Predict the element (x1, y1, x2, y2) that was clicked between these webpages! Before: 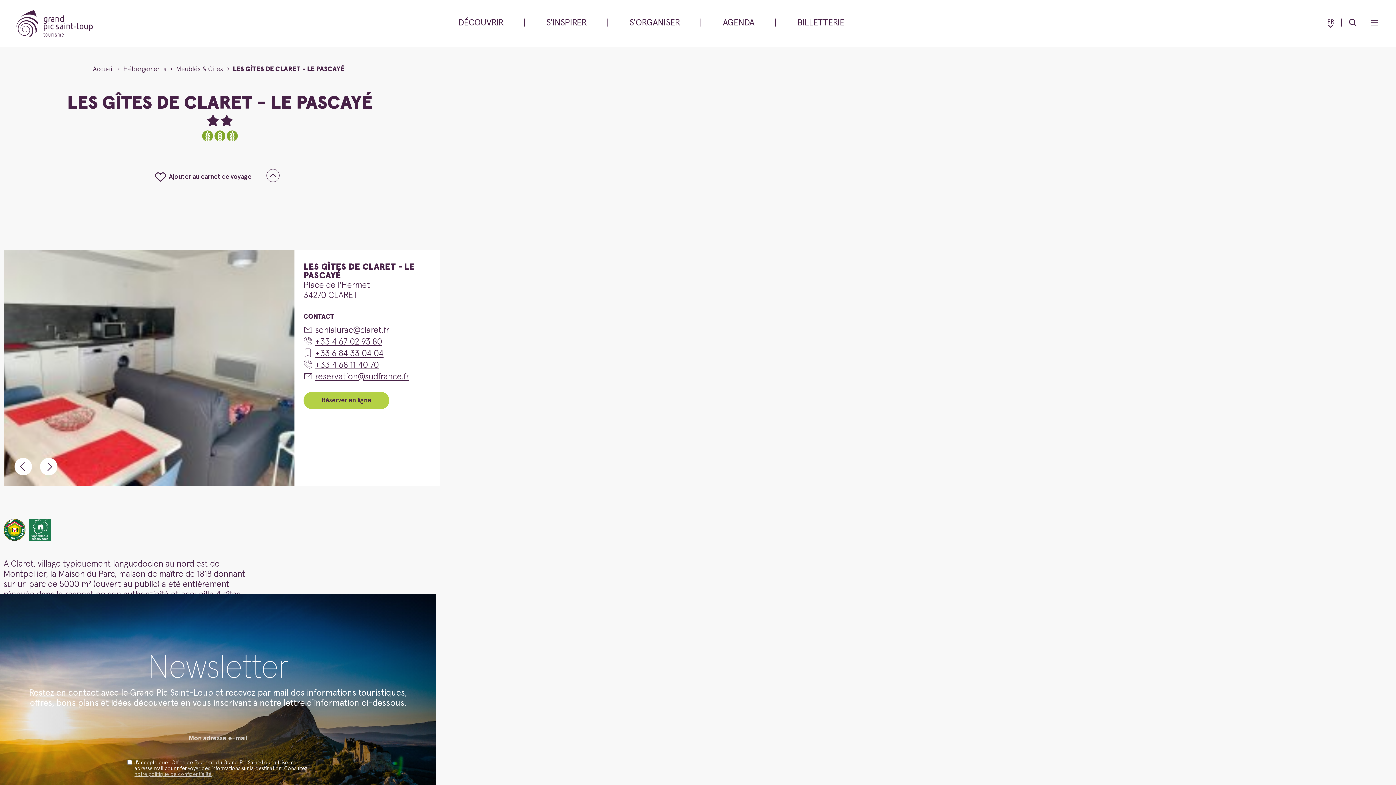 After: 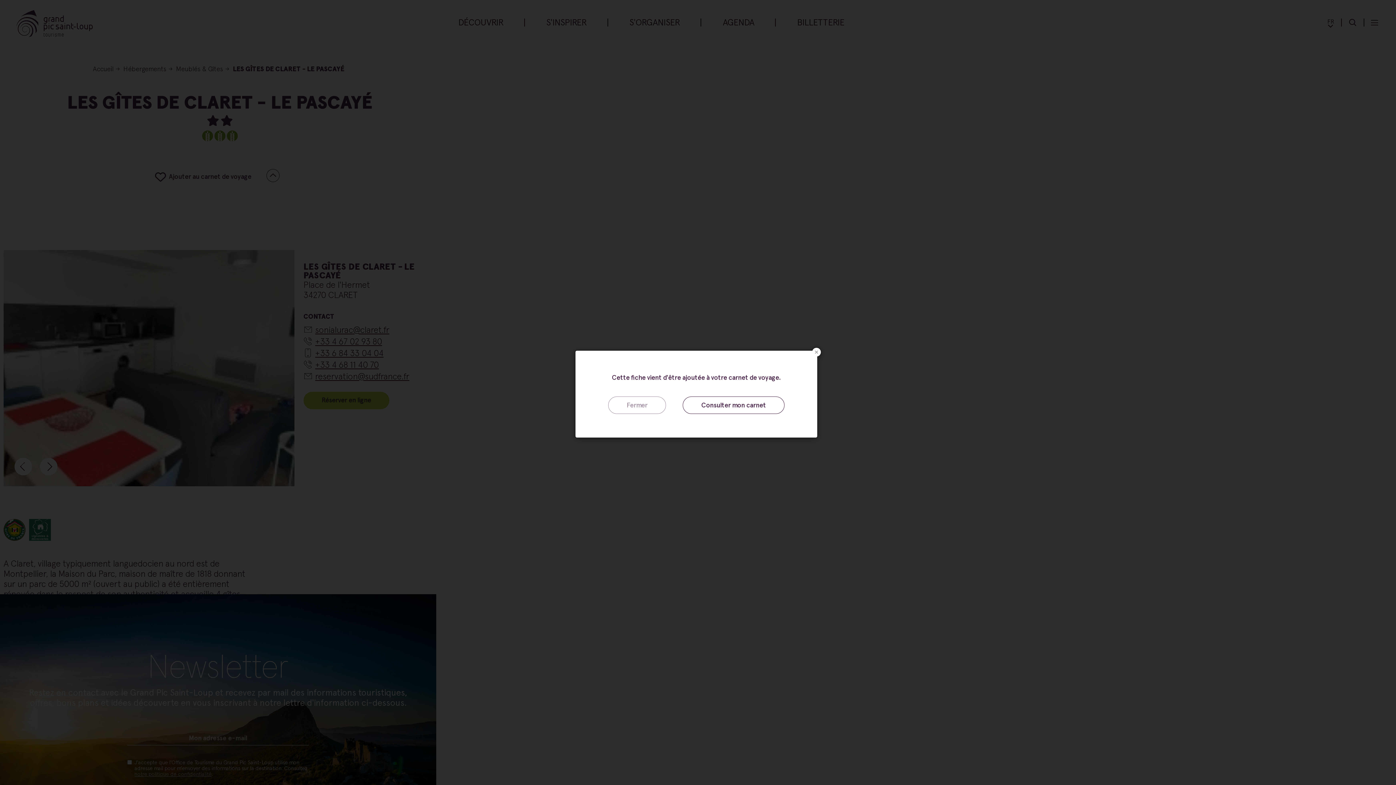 Action: bbox: (155, 171, 251, 182) label:  Ajouter au carnet de voyage